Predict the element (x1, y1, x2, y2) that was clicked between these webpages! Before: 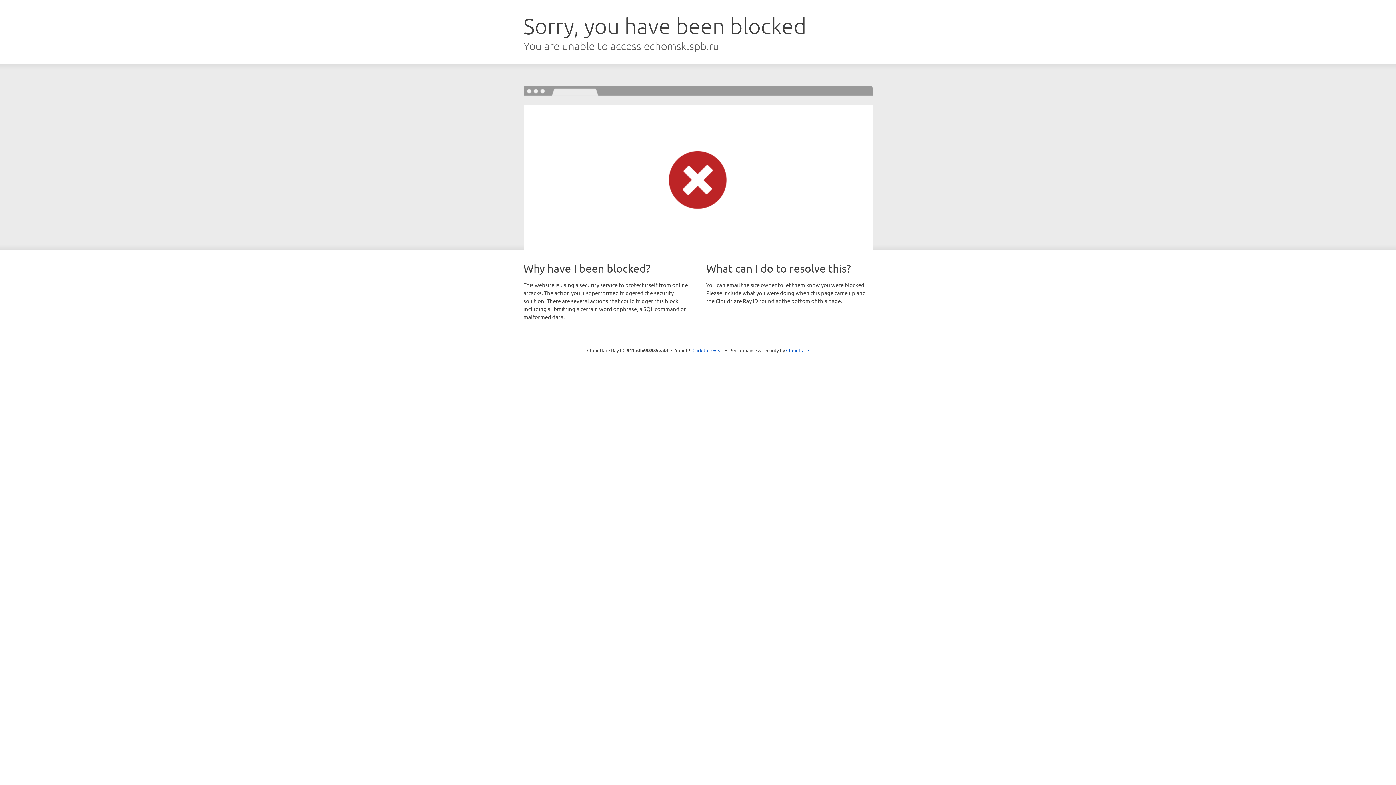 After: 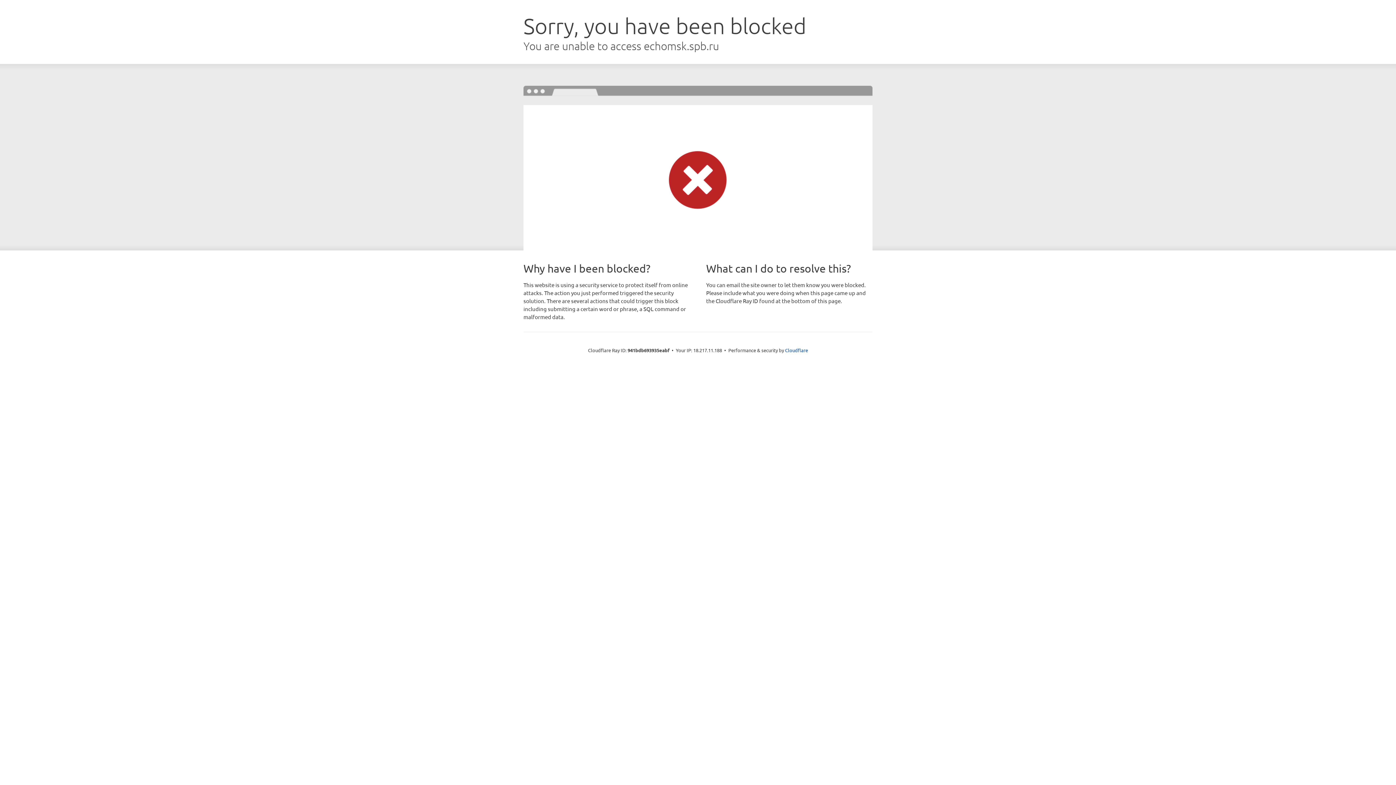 Action: bbox: (692, 346, 723, 353) label: Click to reveal